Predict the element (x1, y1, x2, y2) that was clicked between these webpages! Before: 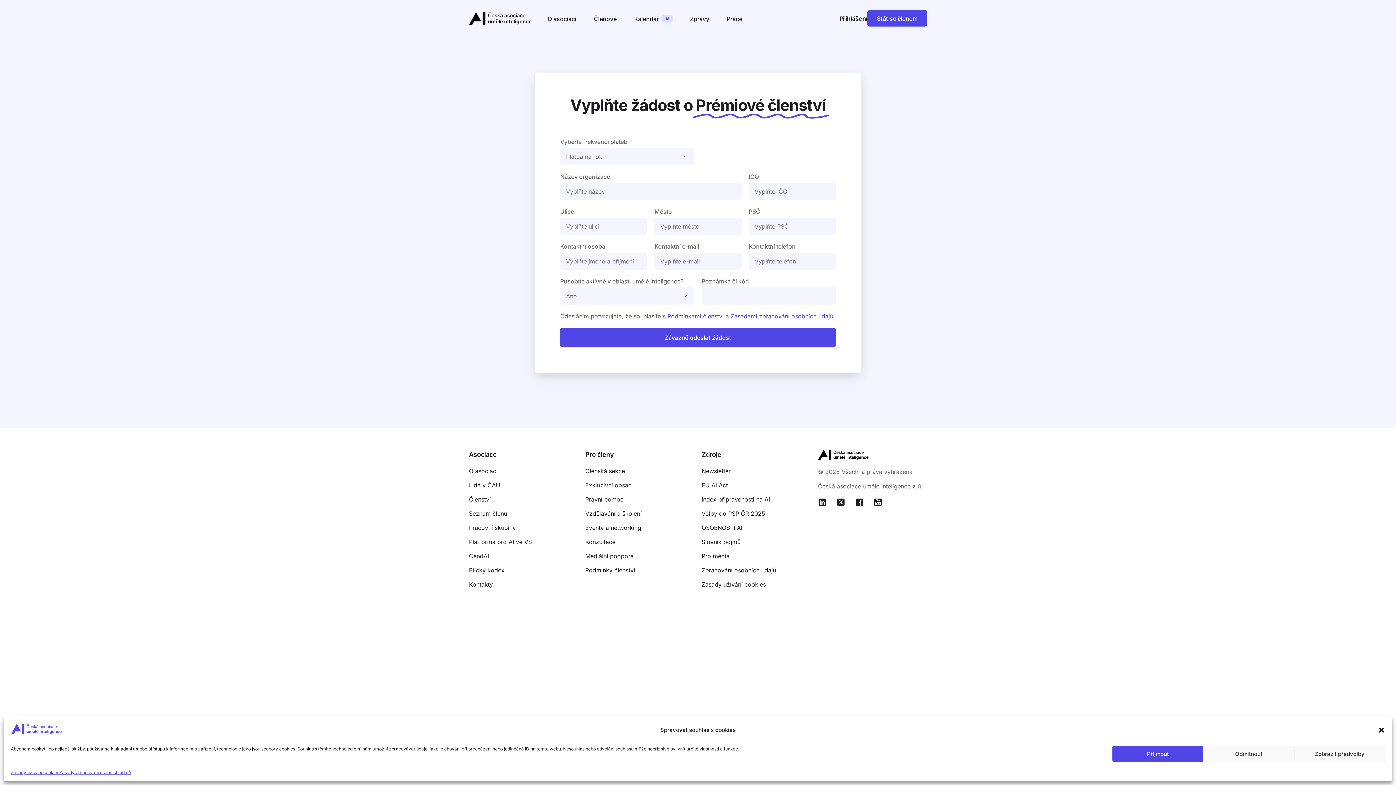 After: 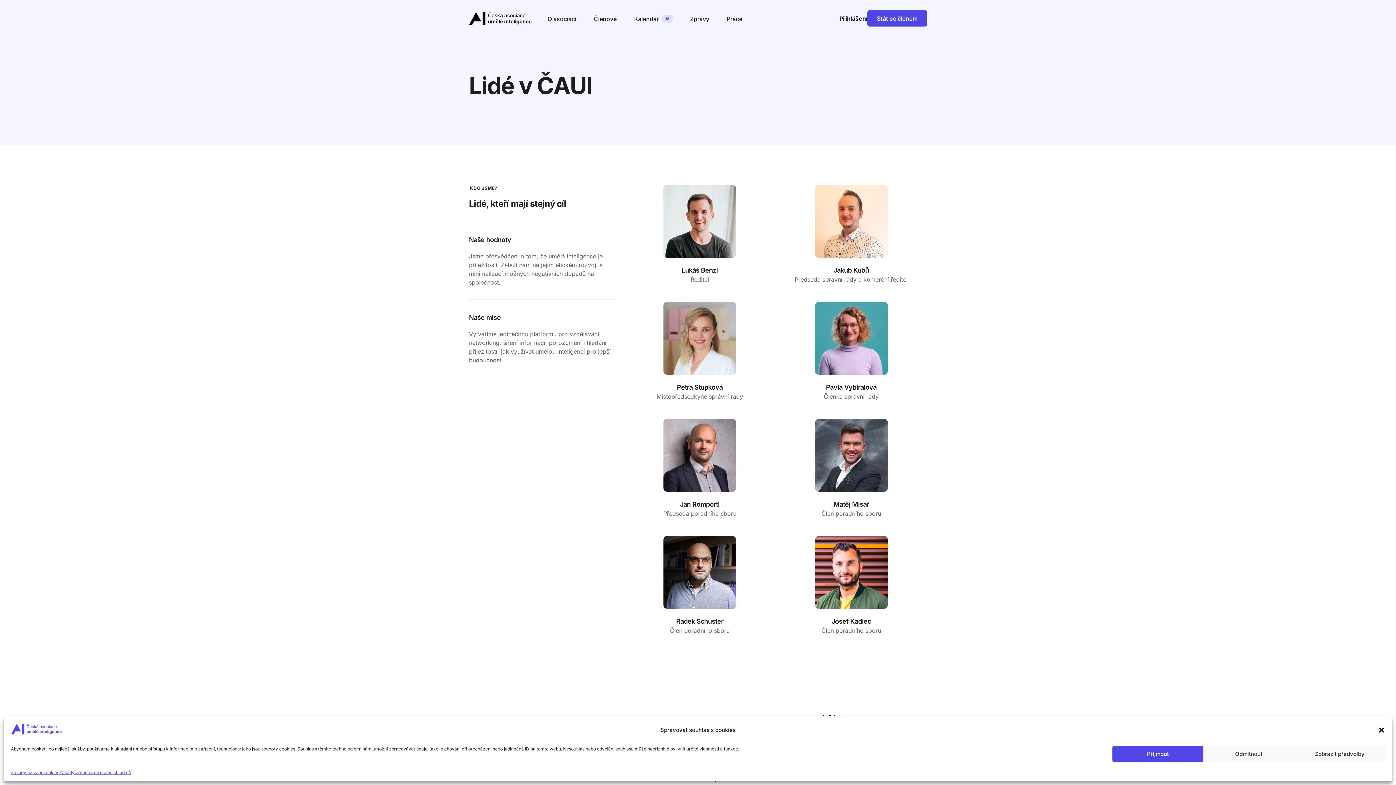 Action: bbox: (469, 481, 578, 489) label: Lidé v ČAUI